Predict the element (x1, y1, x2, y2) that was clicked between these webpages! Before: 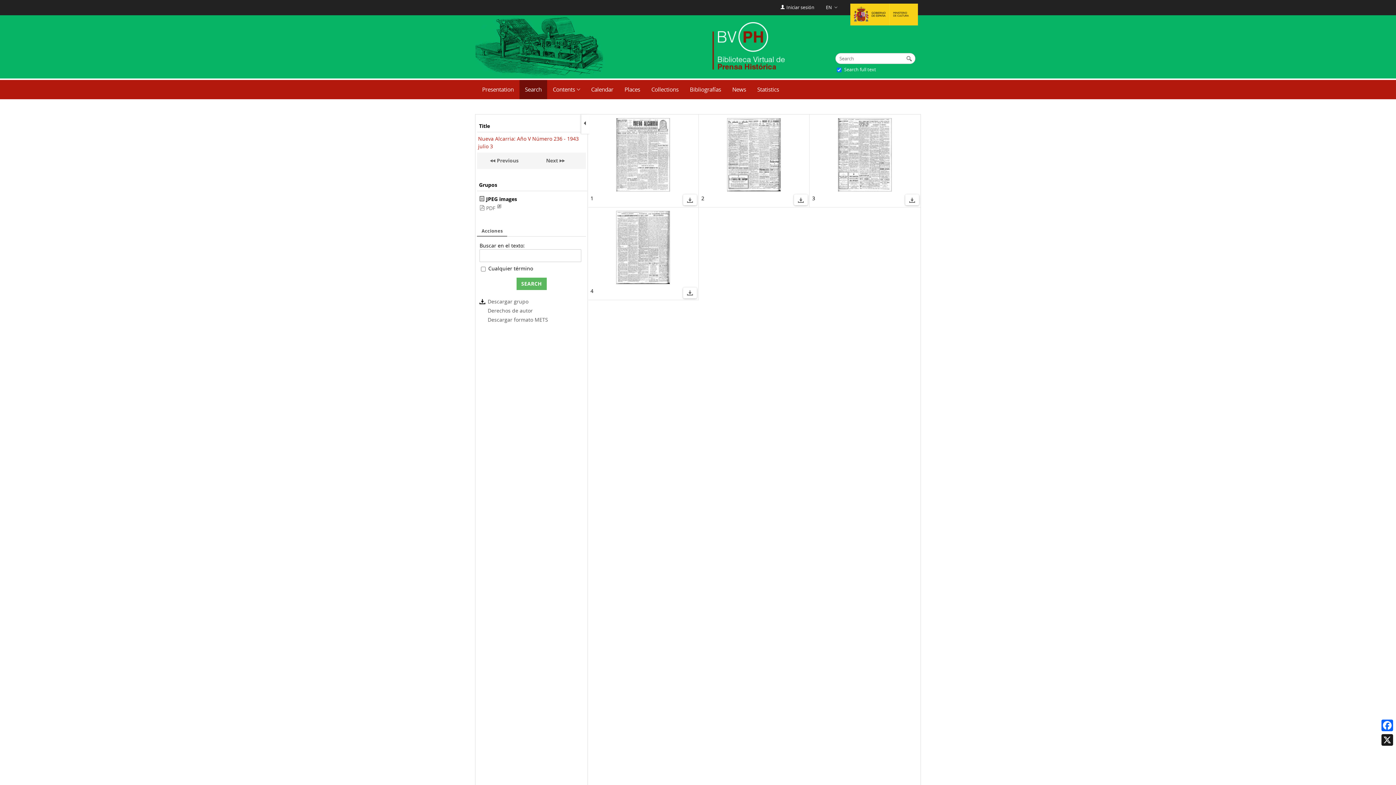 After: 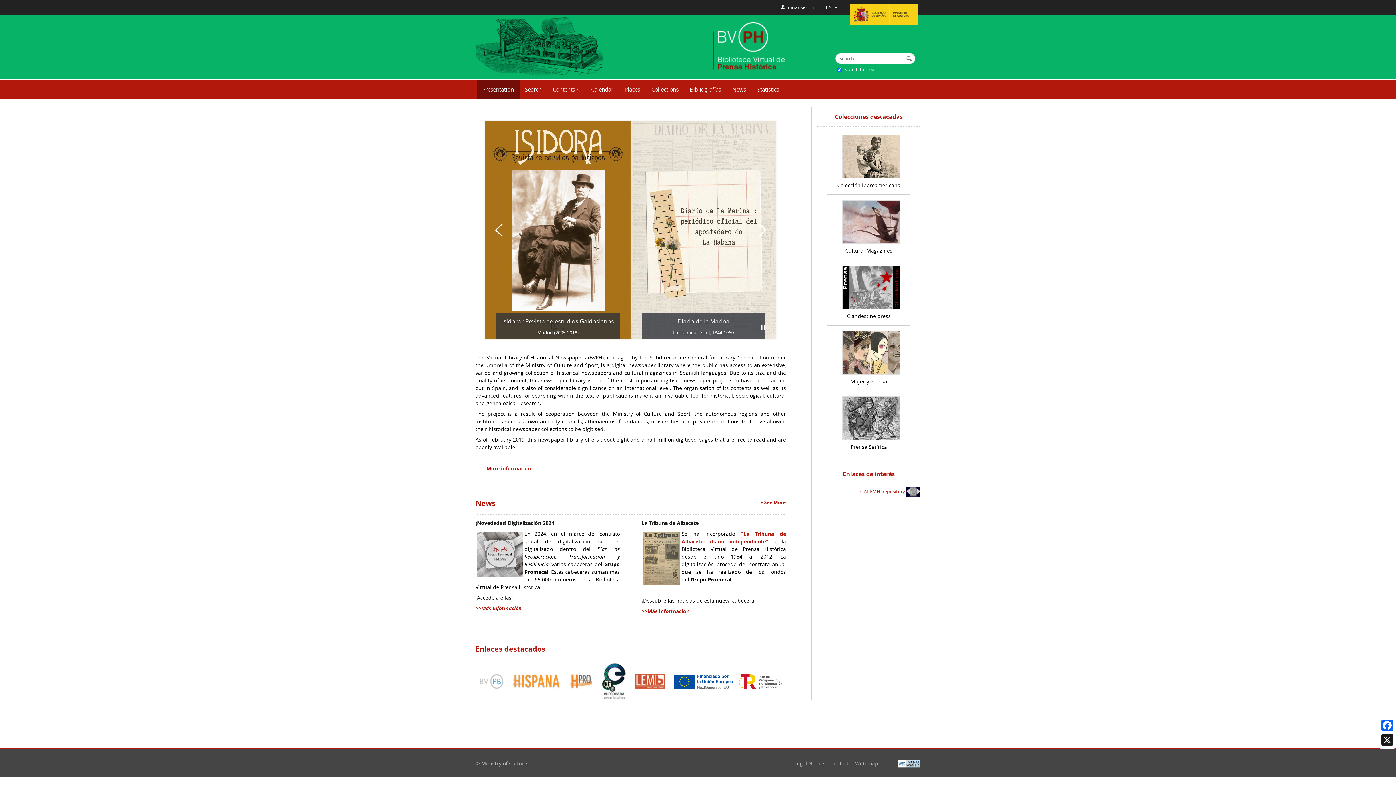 Action: label: Presentation bbox: (476, 80, 519, 99)